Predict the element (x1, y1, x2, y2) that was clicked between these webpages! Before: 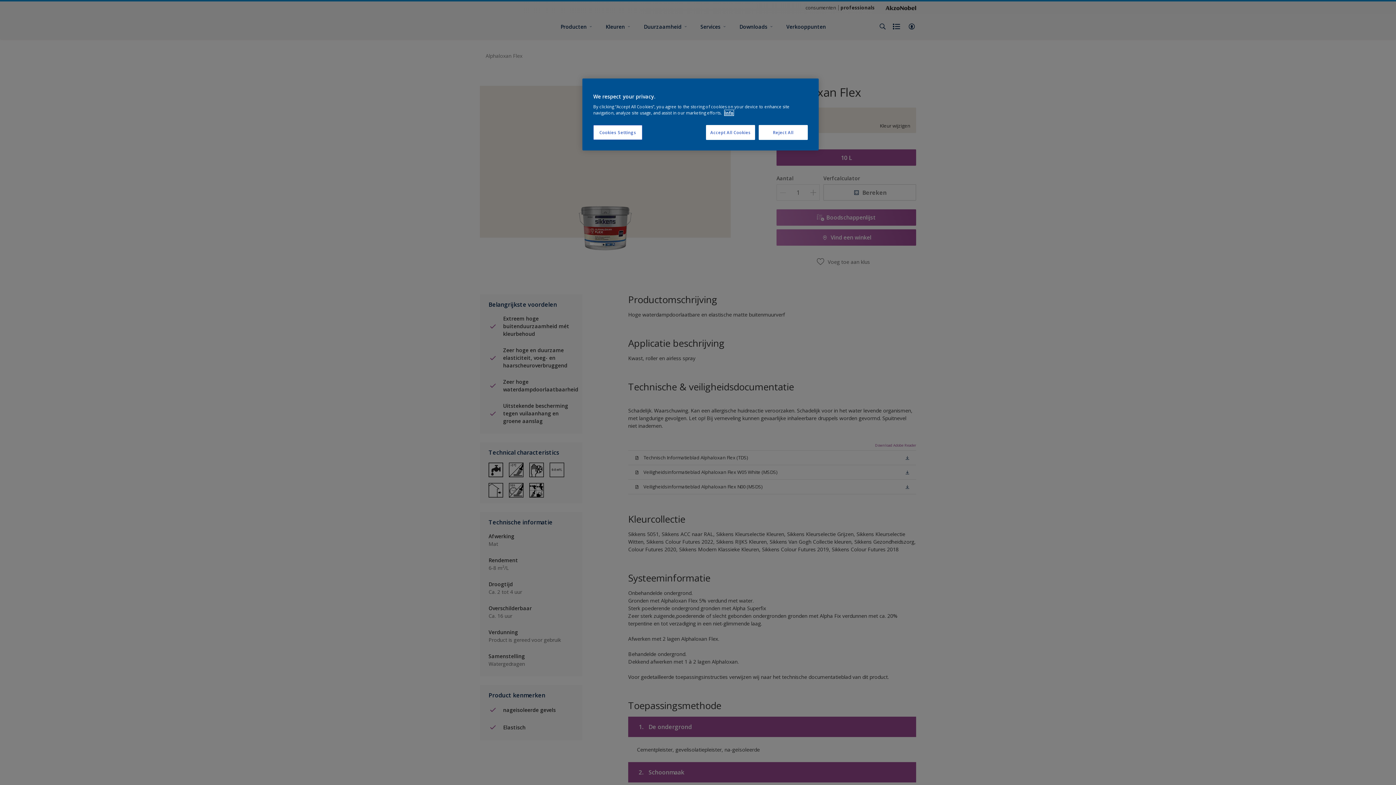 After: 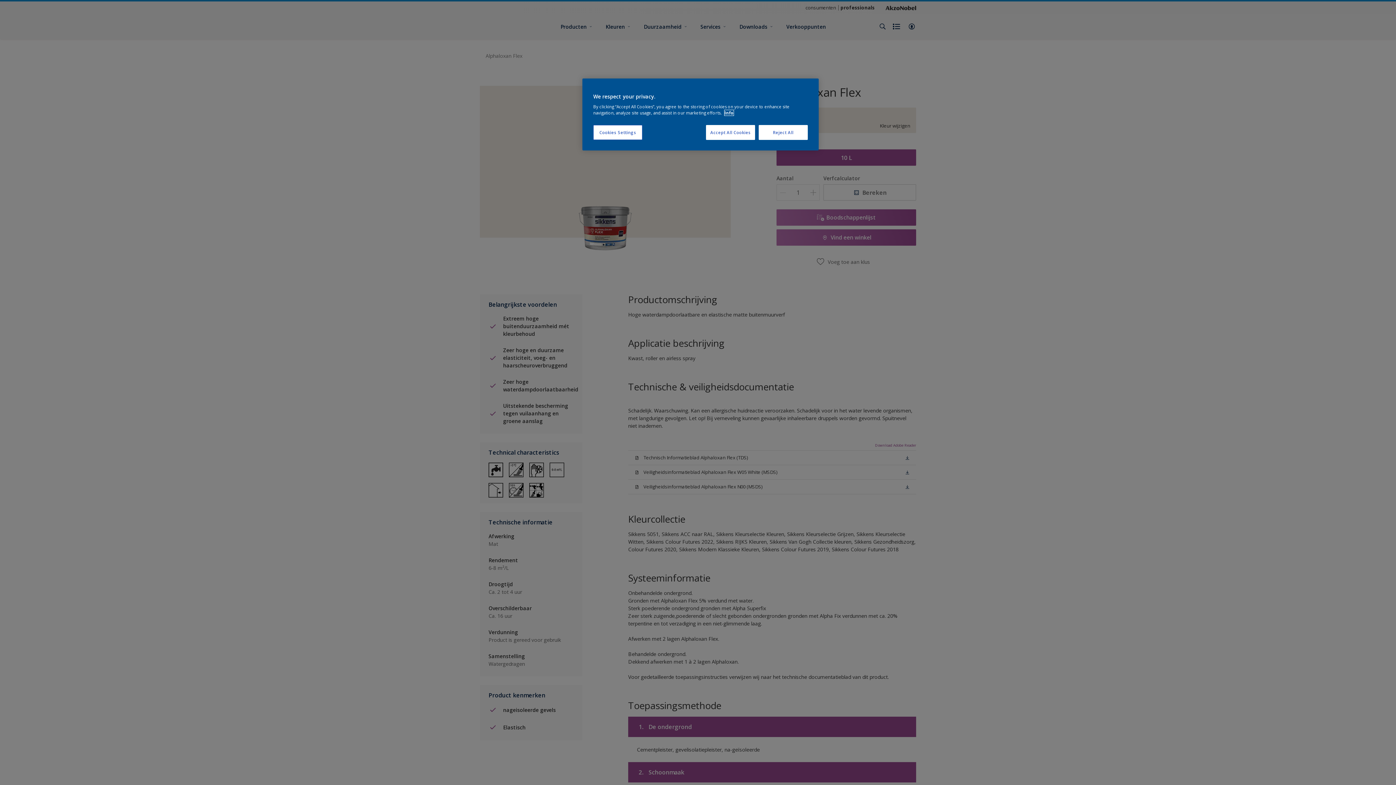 Action: bbox: (724, 110, 733, 115) label: More information about your privacy, opens in a new tab